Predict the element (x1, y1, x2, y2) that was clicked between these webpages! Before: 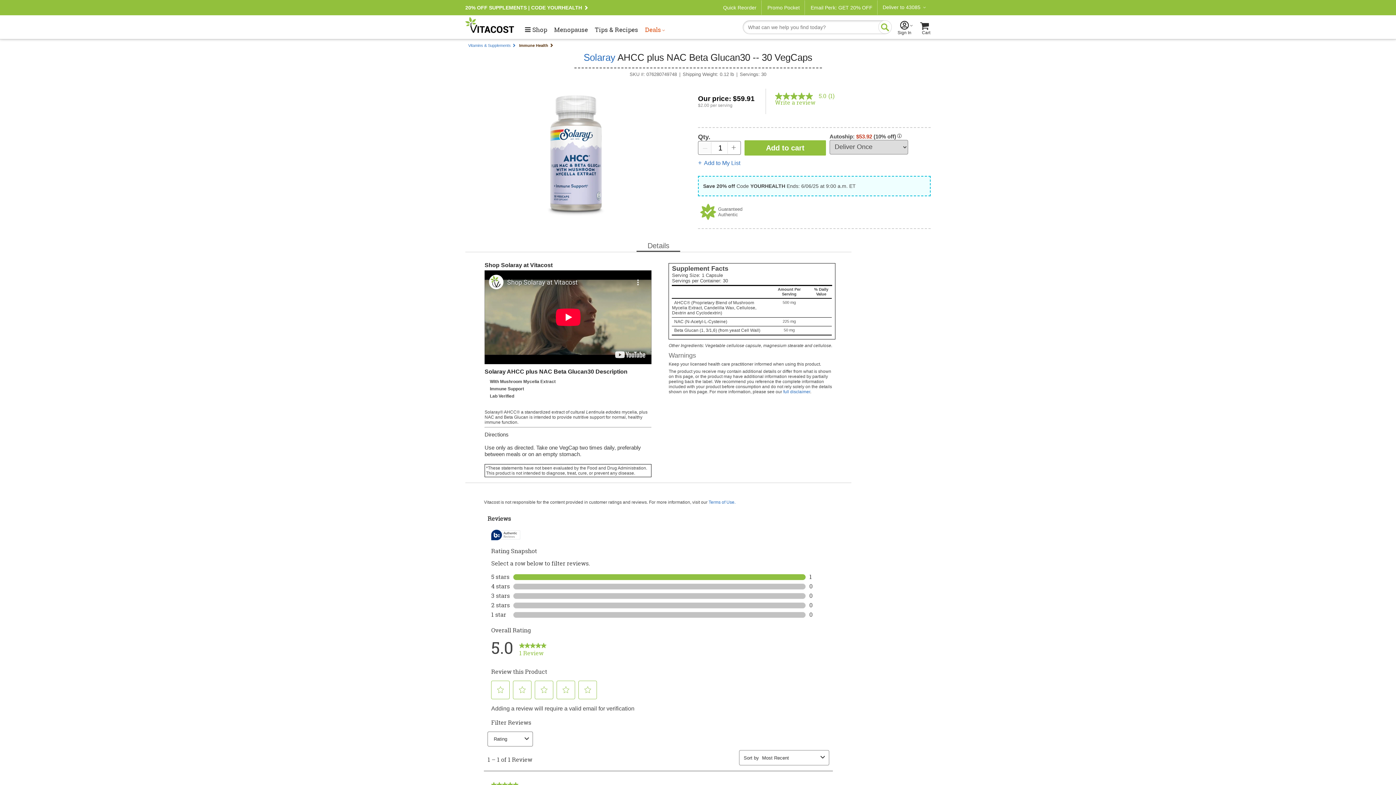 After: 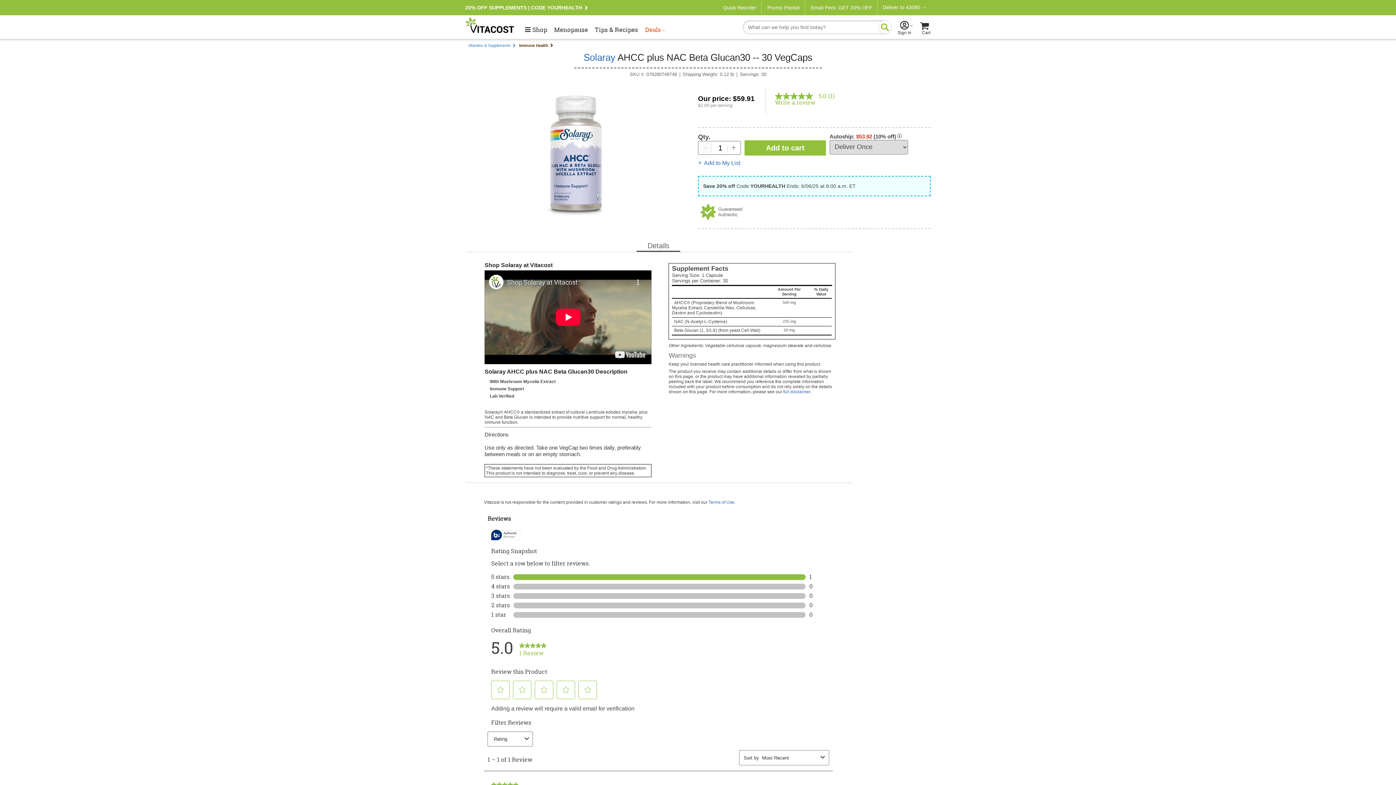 Action: label: Details bbox: (636, 240, 680, 252)